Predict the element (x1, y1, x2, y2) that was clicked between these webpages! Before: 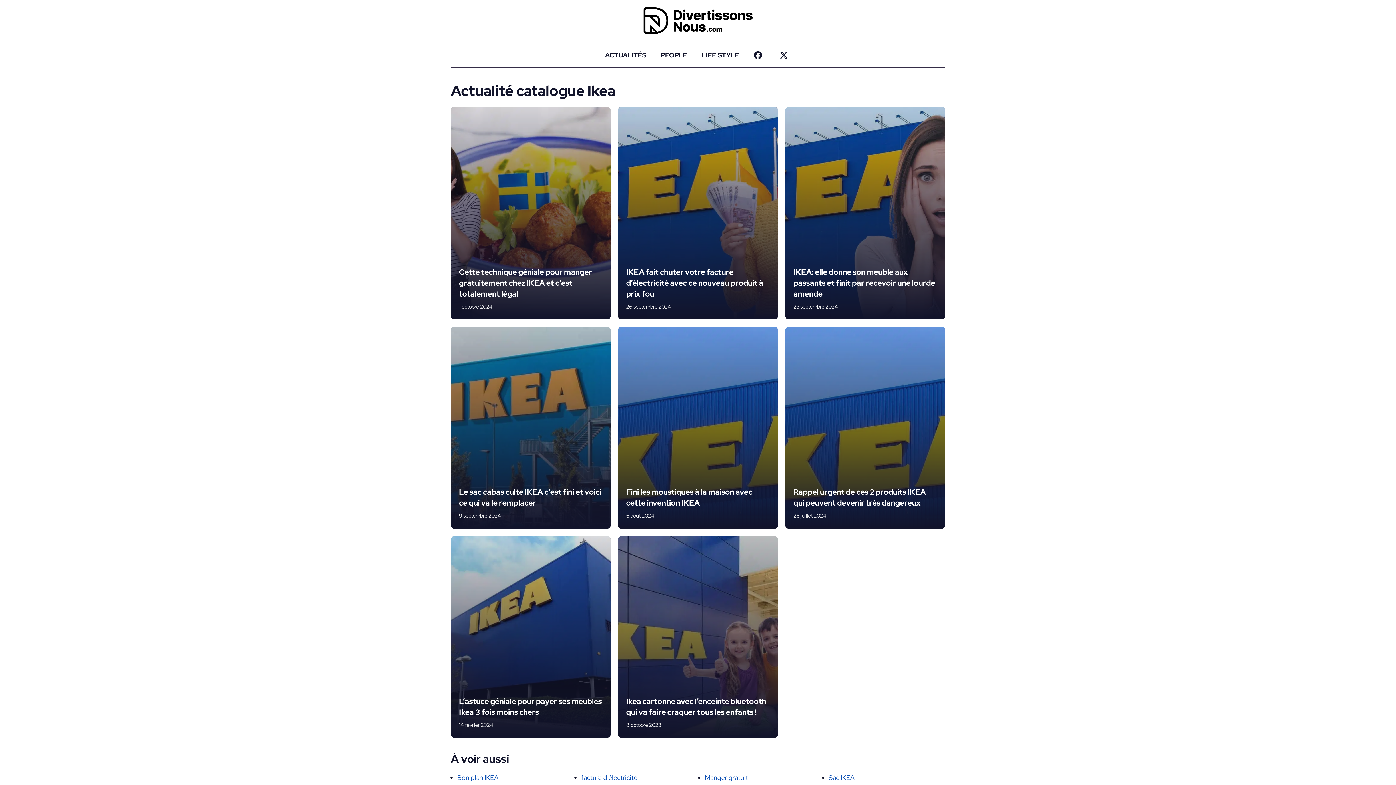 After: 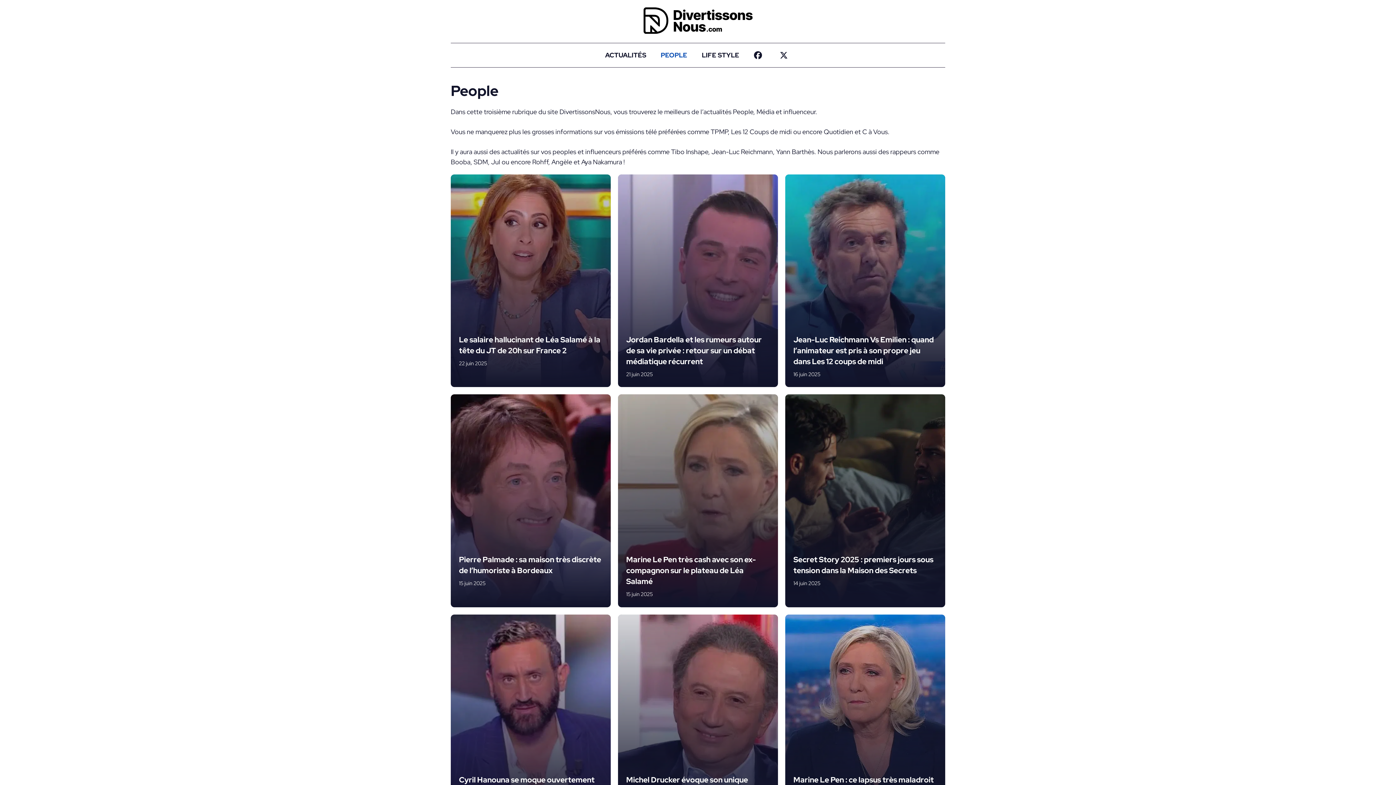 Action: bbox: (653, 43, 694, 67) label: PEOPLE